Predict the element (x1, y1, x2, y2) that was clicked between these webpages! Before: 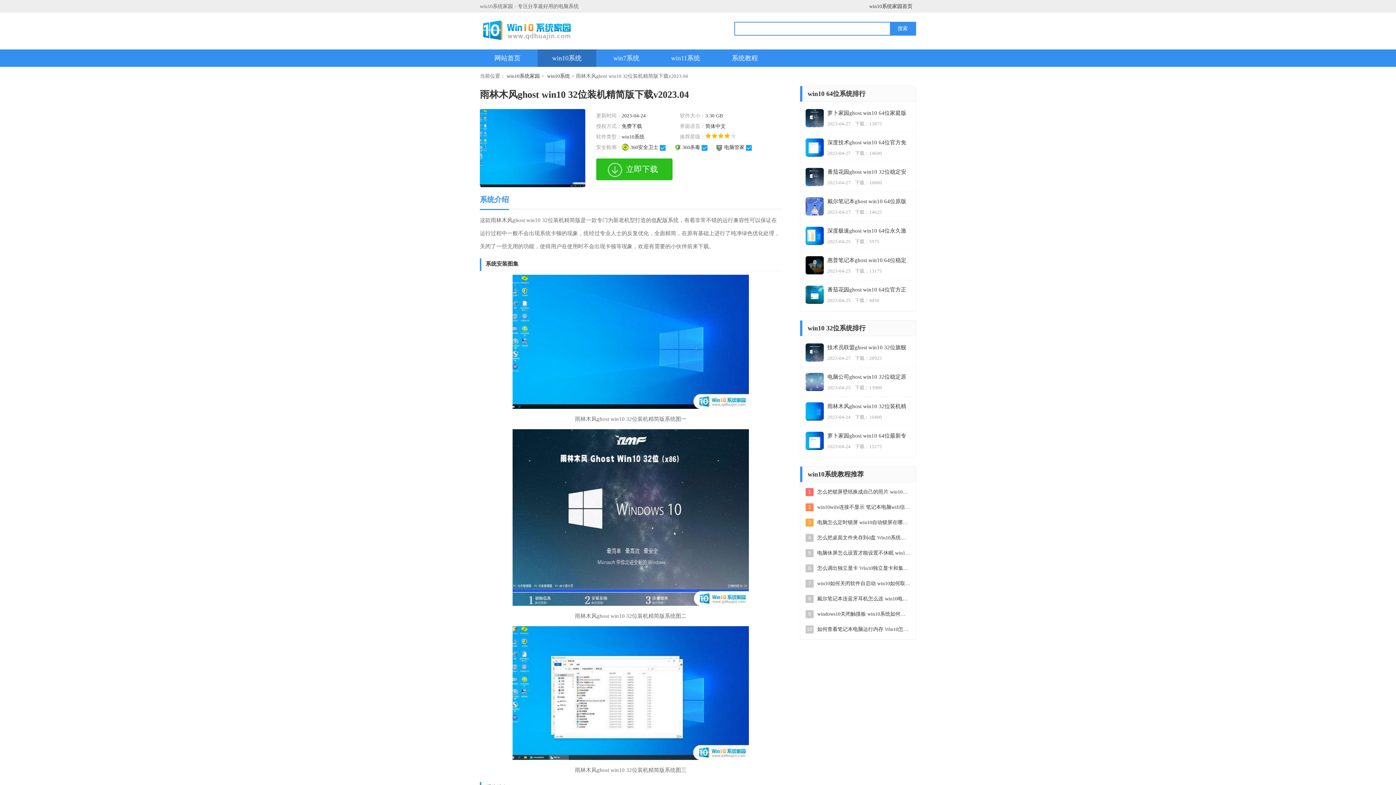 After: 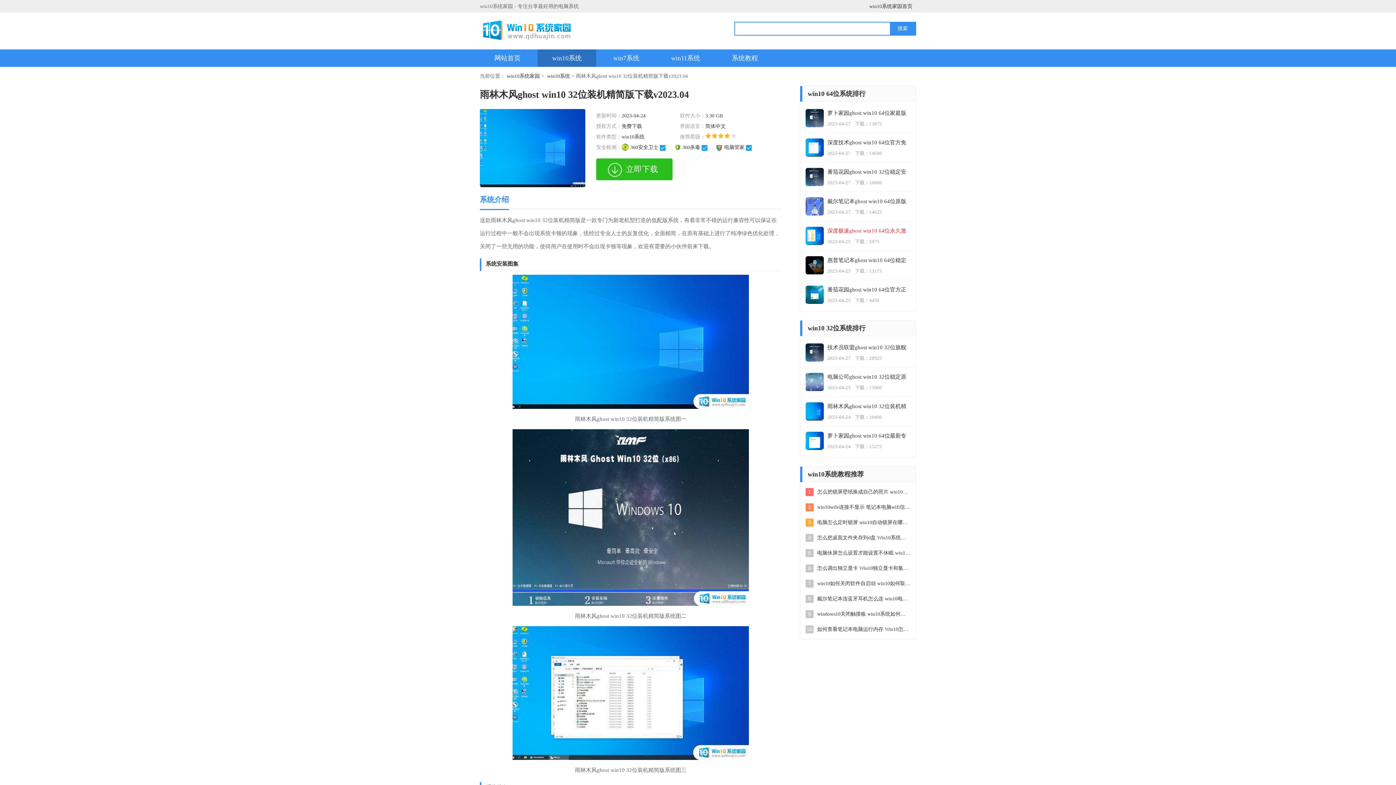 Action: bbox: (827, 226, 910, 234) label: 深度极速ghost win10 64位永久激活正式版下载v2023.04